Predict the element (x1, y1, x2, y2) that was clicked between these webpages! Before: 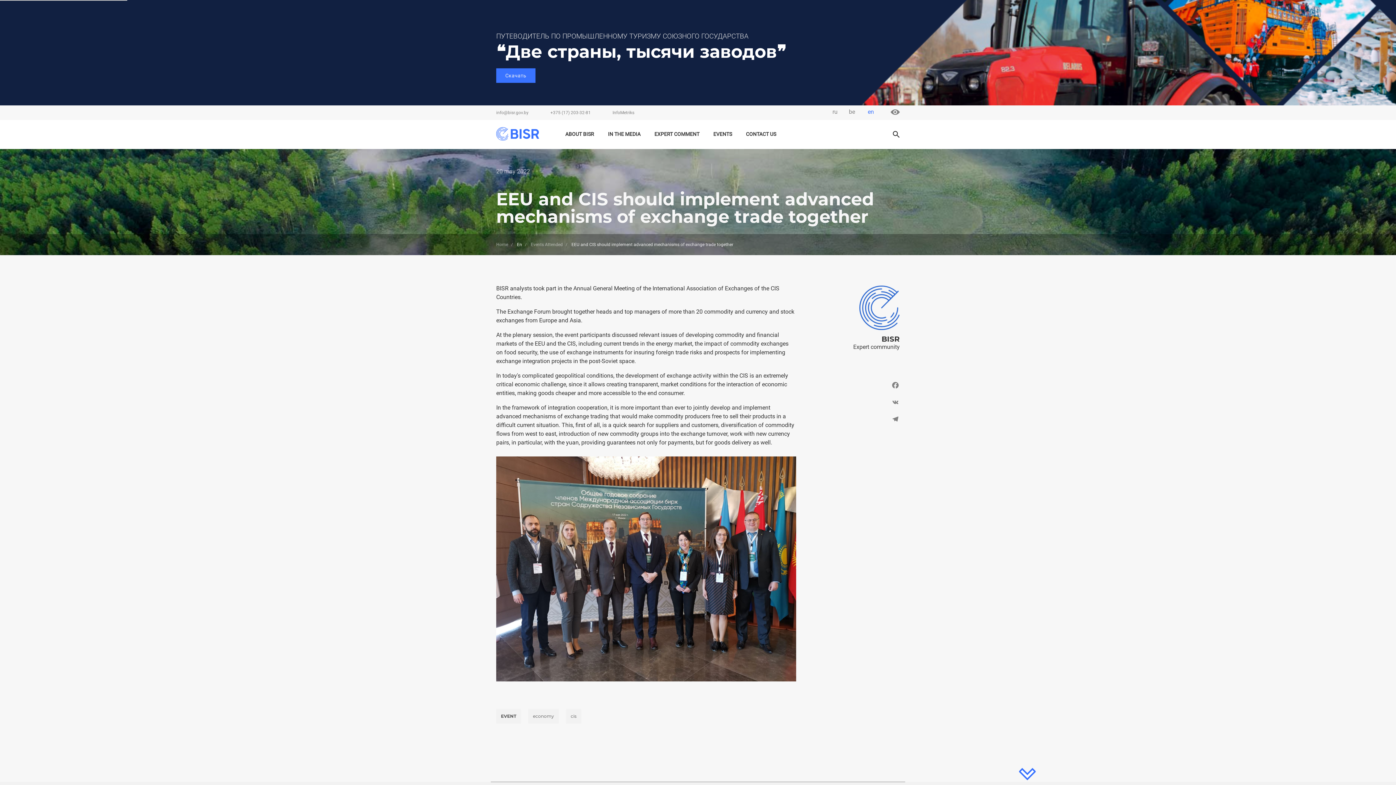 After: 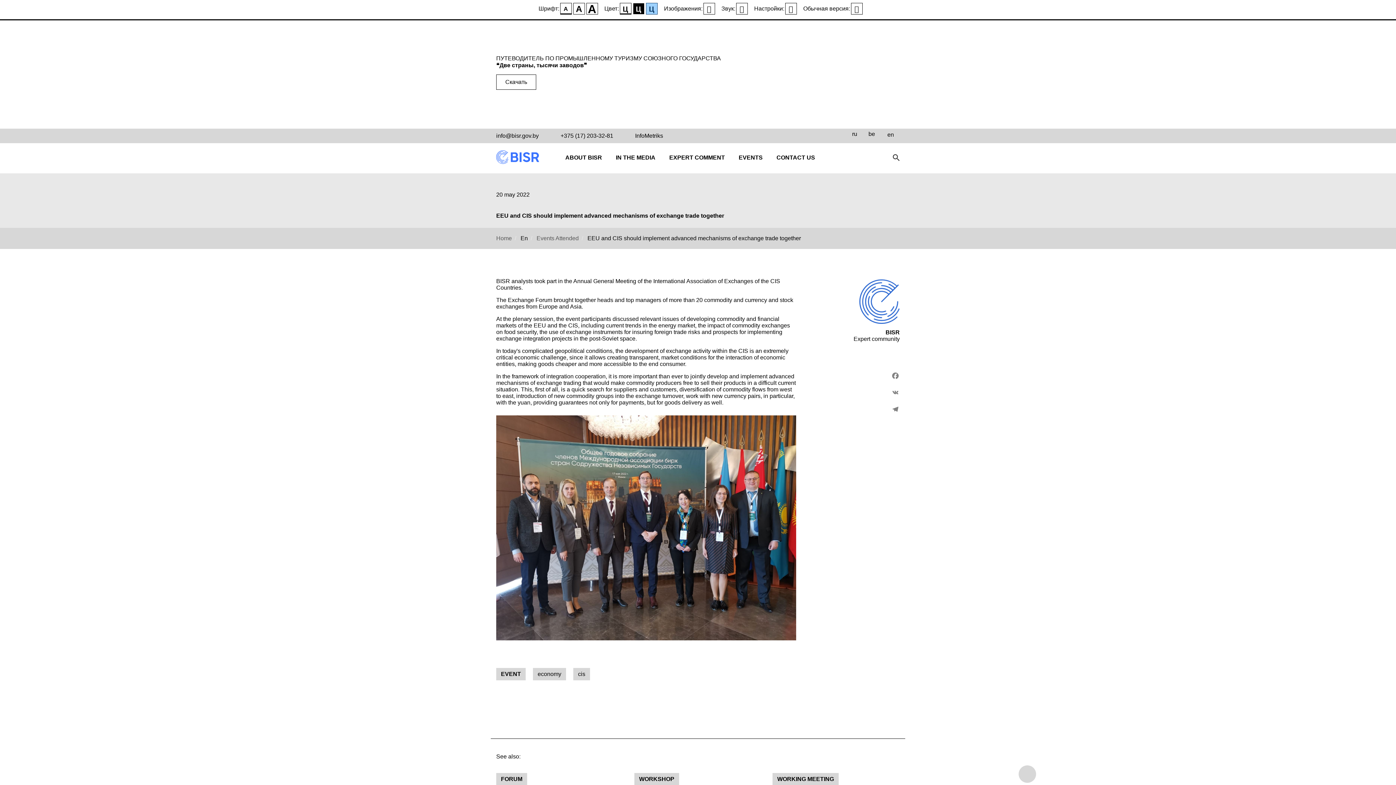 Action: bbox: (890, 107, 900, 116)